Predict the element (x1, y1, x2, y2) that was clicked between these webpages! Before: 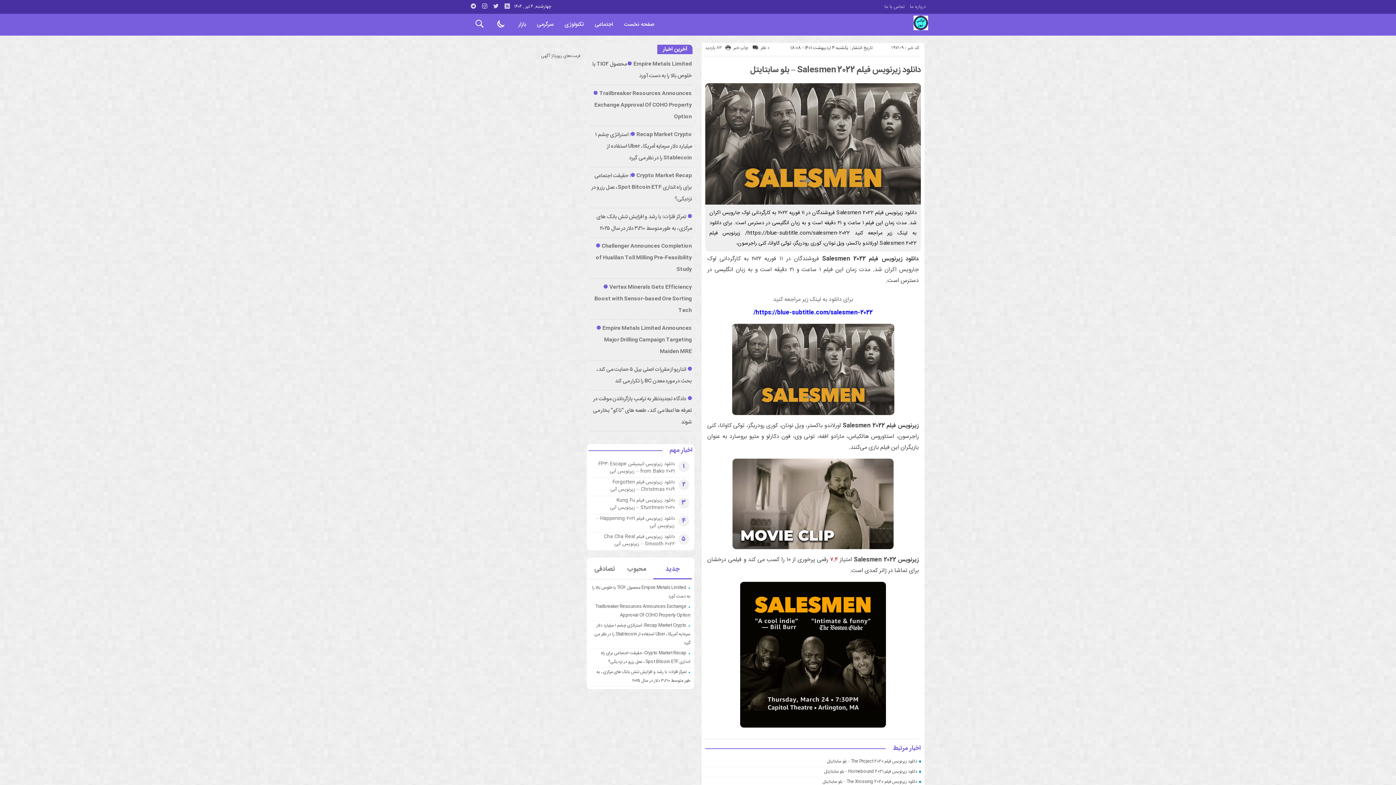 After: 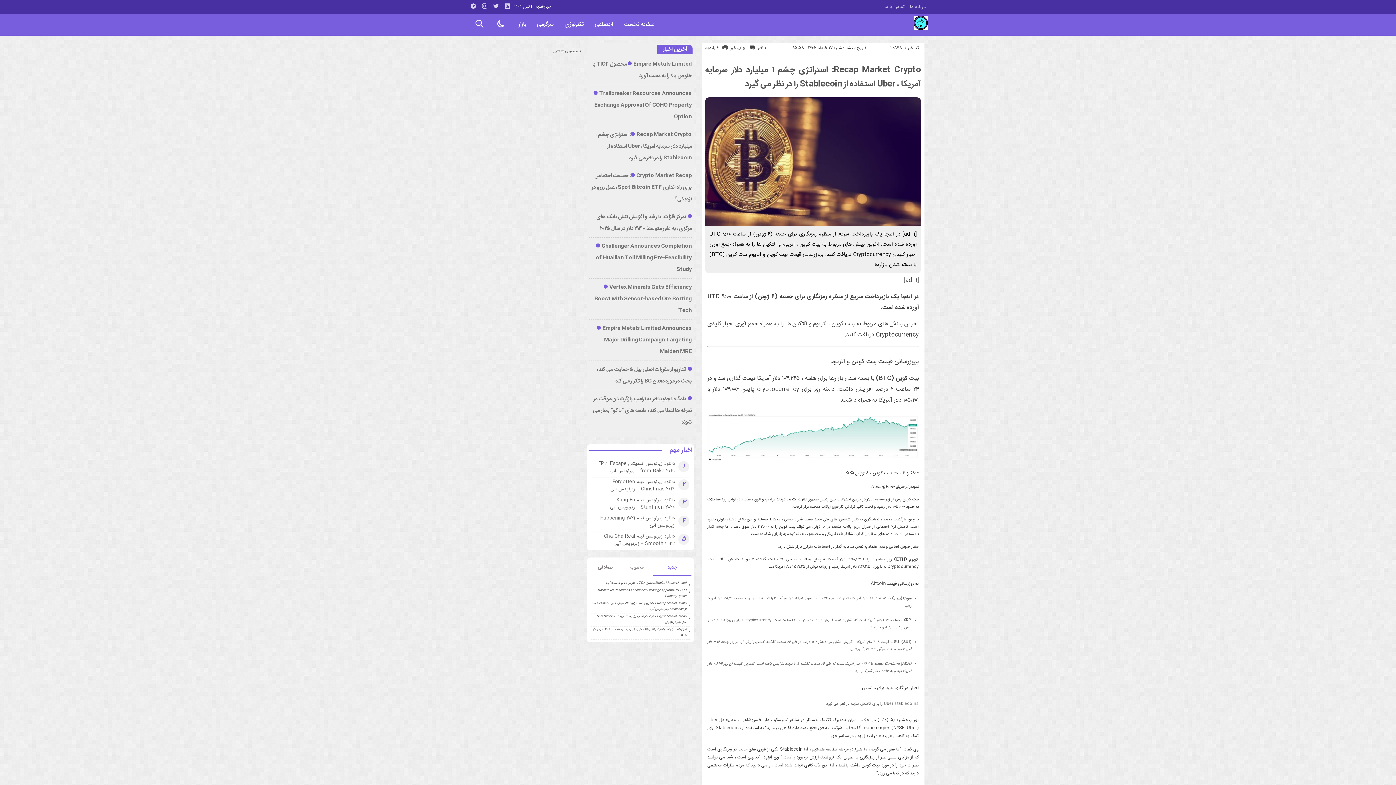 Action: label: Recap Market Crypto: استراتژی چشم ۱ میلیارد دلار سرمایه آمریکا ، Uber استفاده از Stablecoin را در نظر می گیرد bbox: (594, 622, 690, 646)